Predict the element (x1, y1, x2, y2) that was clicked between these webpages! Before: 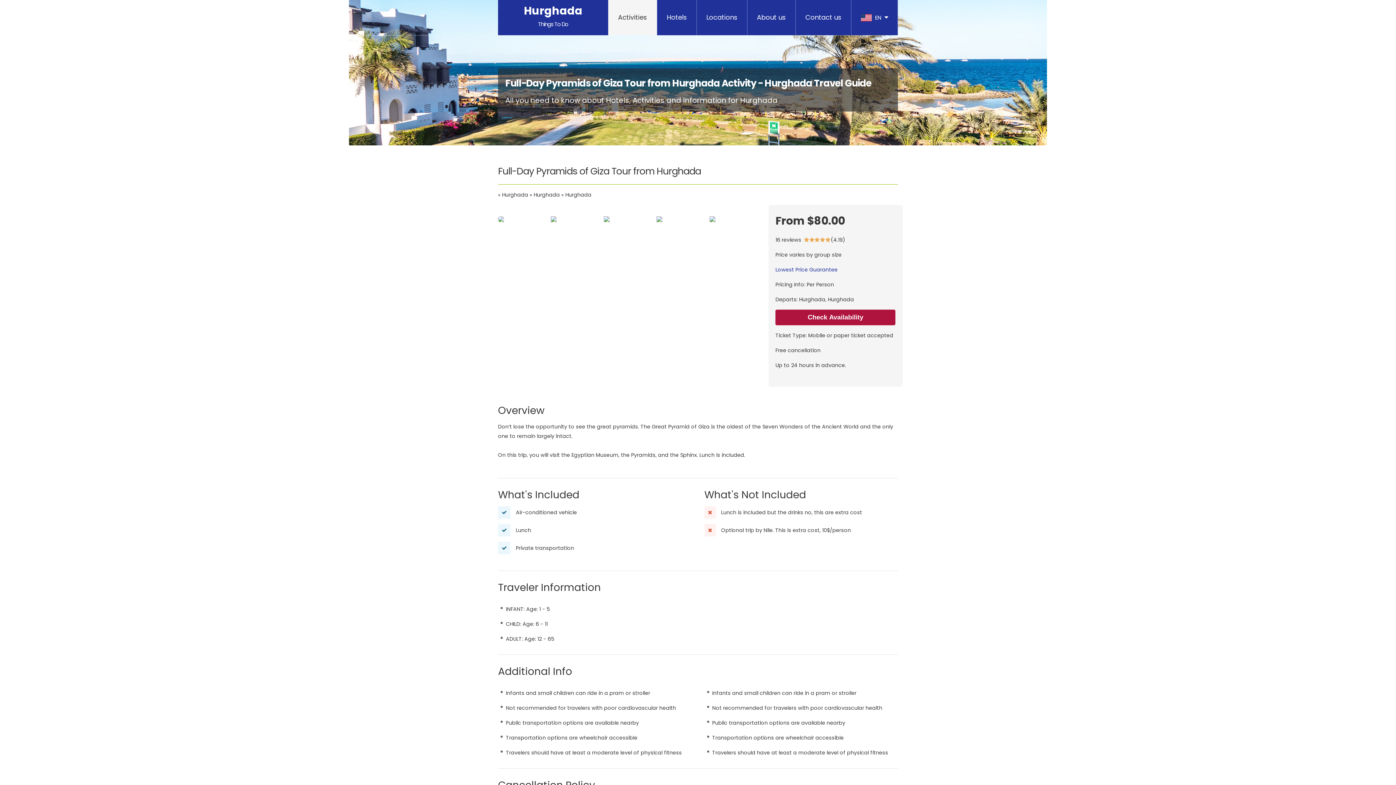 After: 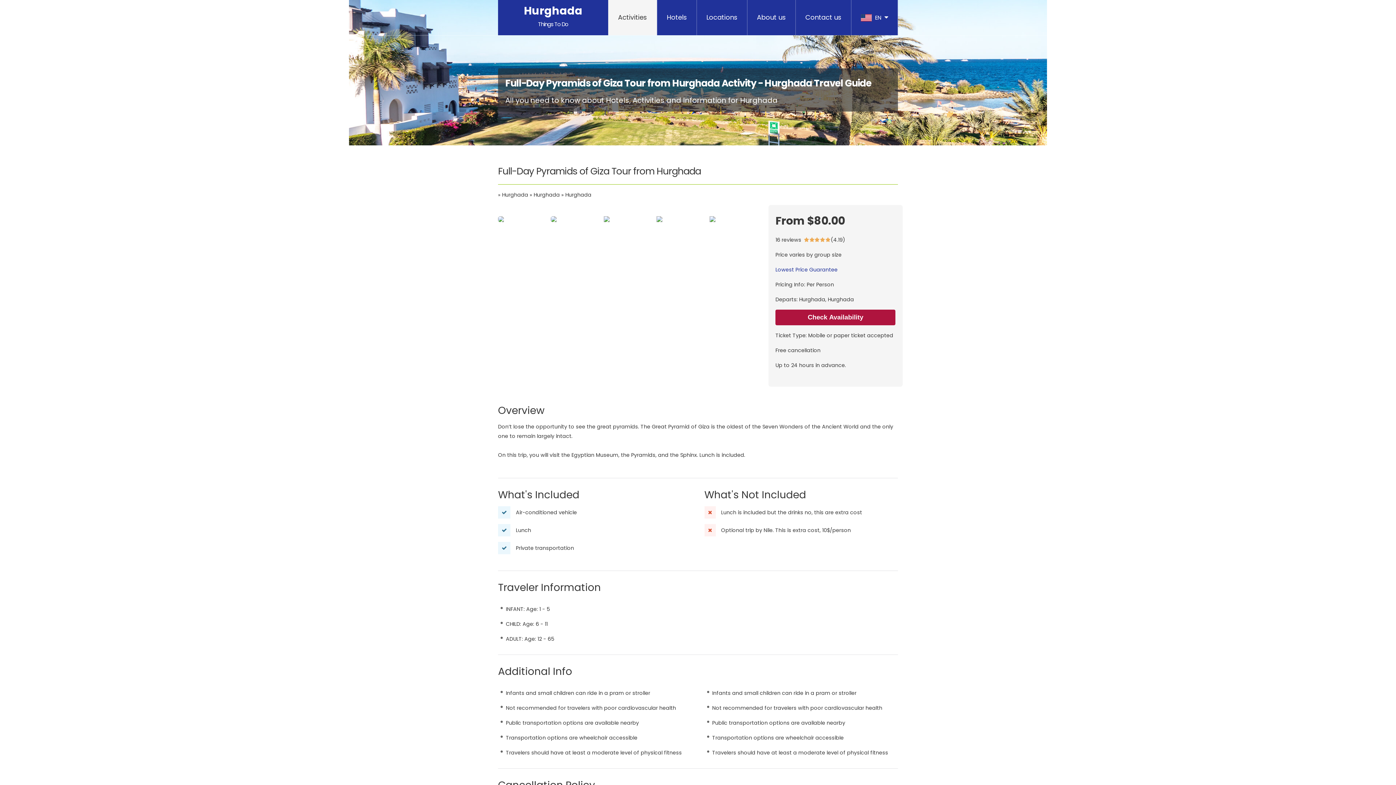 Action: bbox: (498, 216, 549, 222)